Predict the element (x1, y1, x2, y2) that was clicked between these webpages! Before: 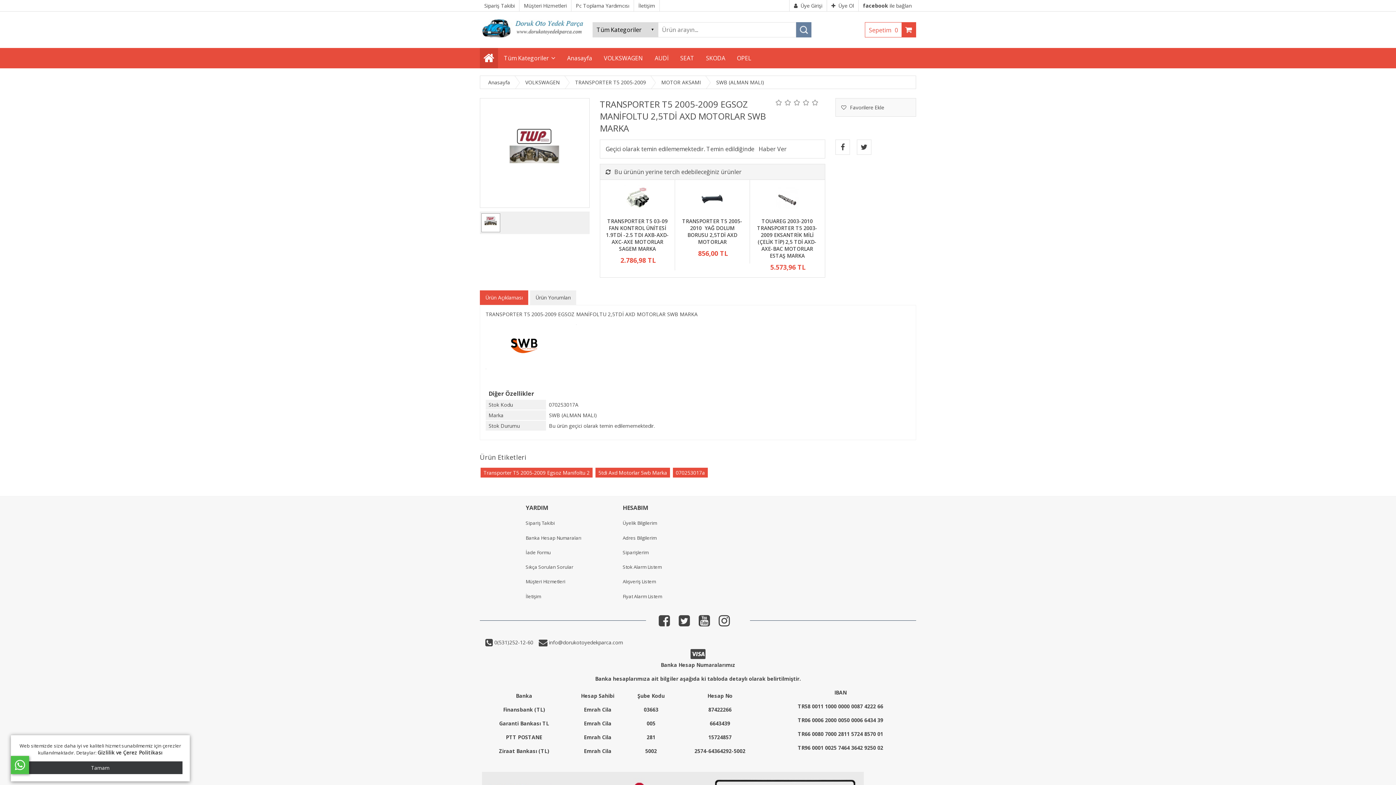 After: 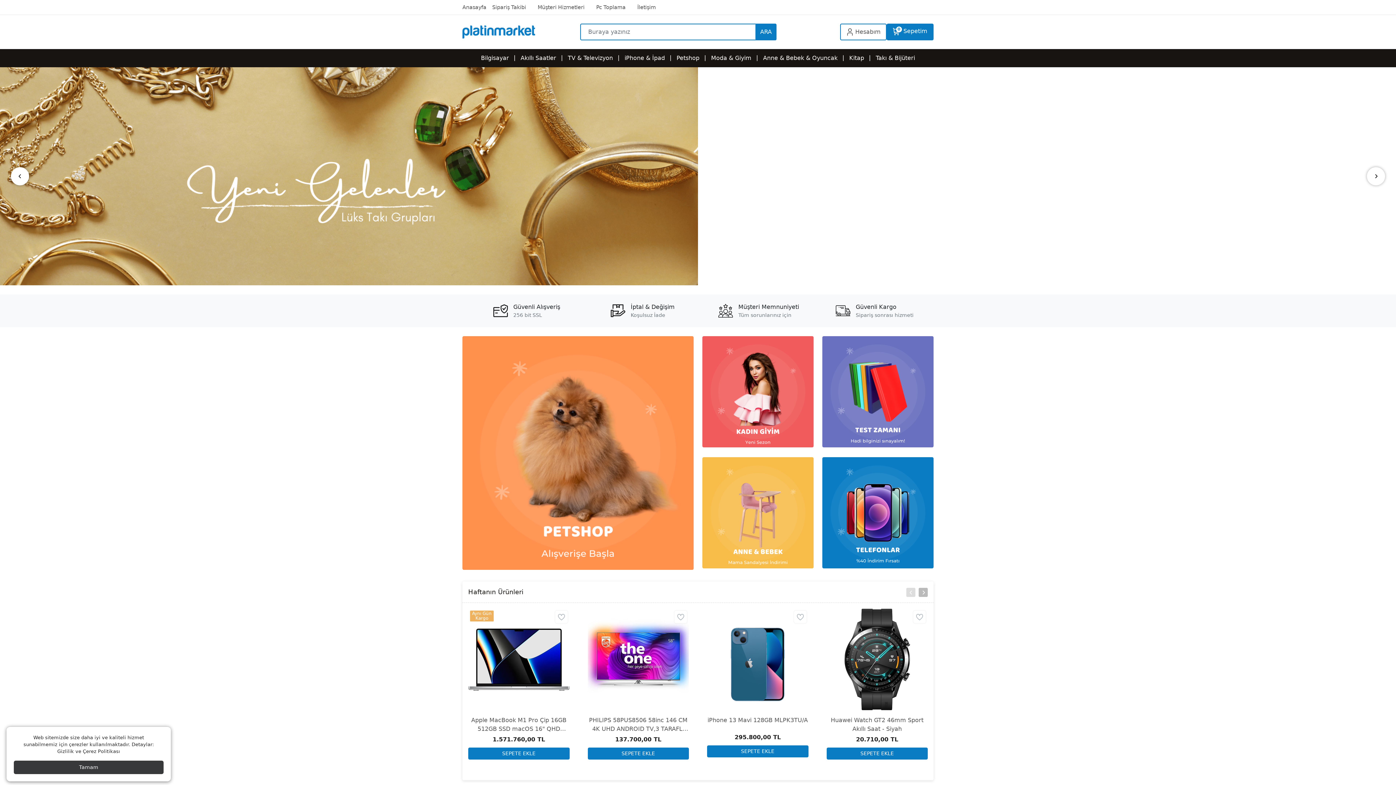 Action: bbox: (658, 620, 670, 627)